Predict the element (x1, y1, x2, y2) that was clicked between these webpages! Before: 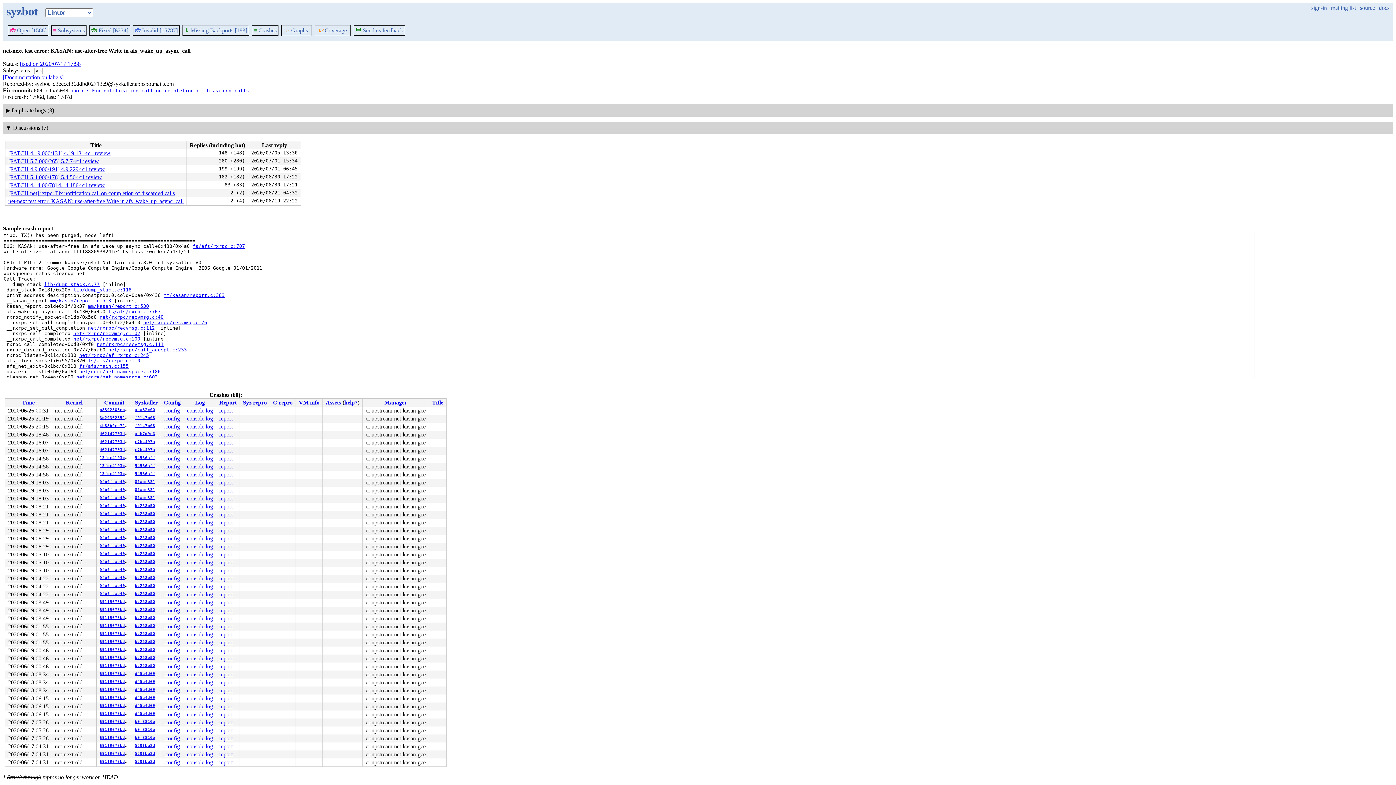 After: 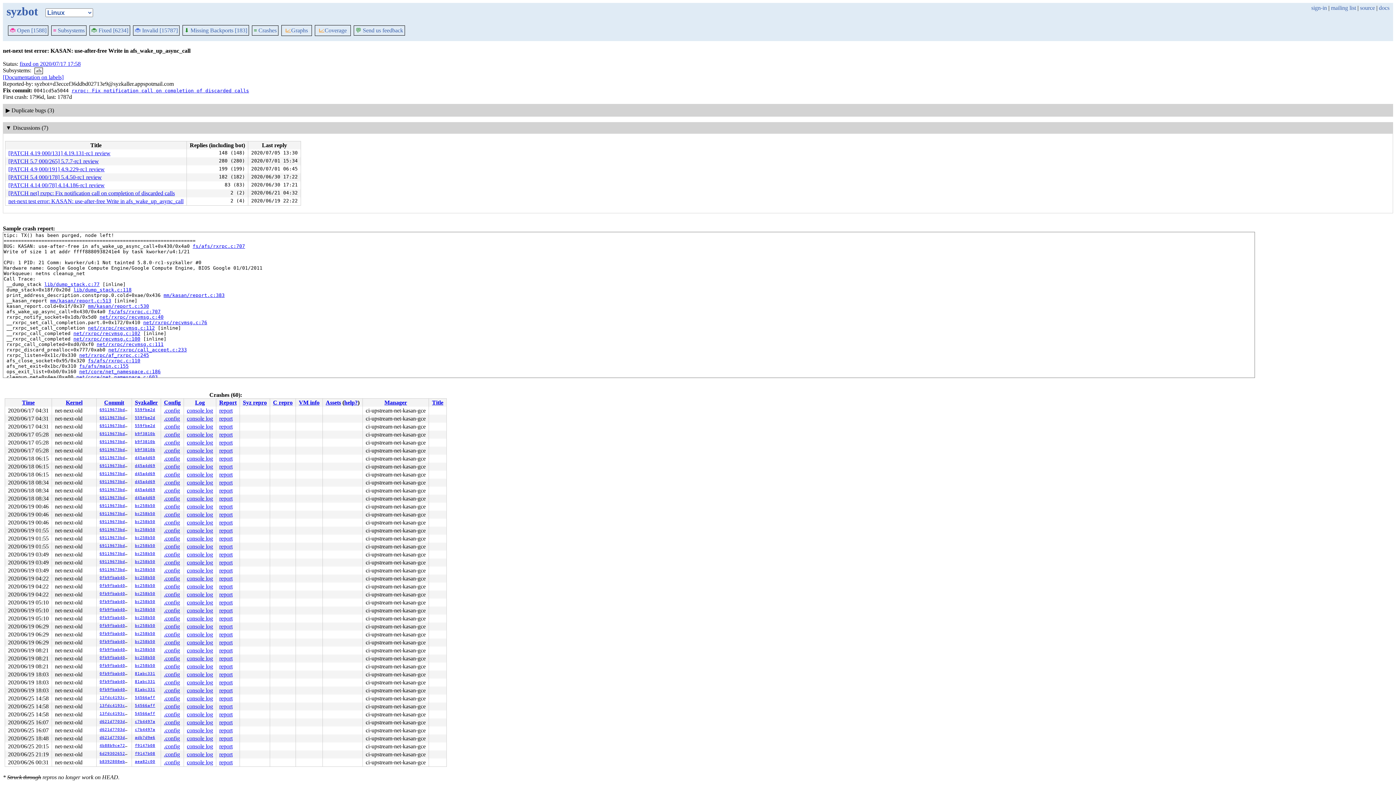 Action: label: Time bbox: (22, 399, 34, 405)